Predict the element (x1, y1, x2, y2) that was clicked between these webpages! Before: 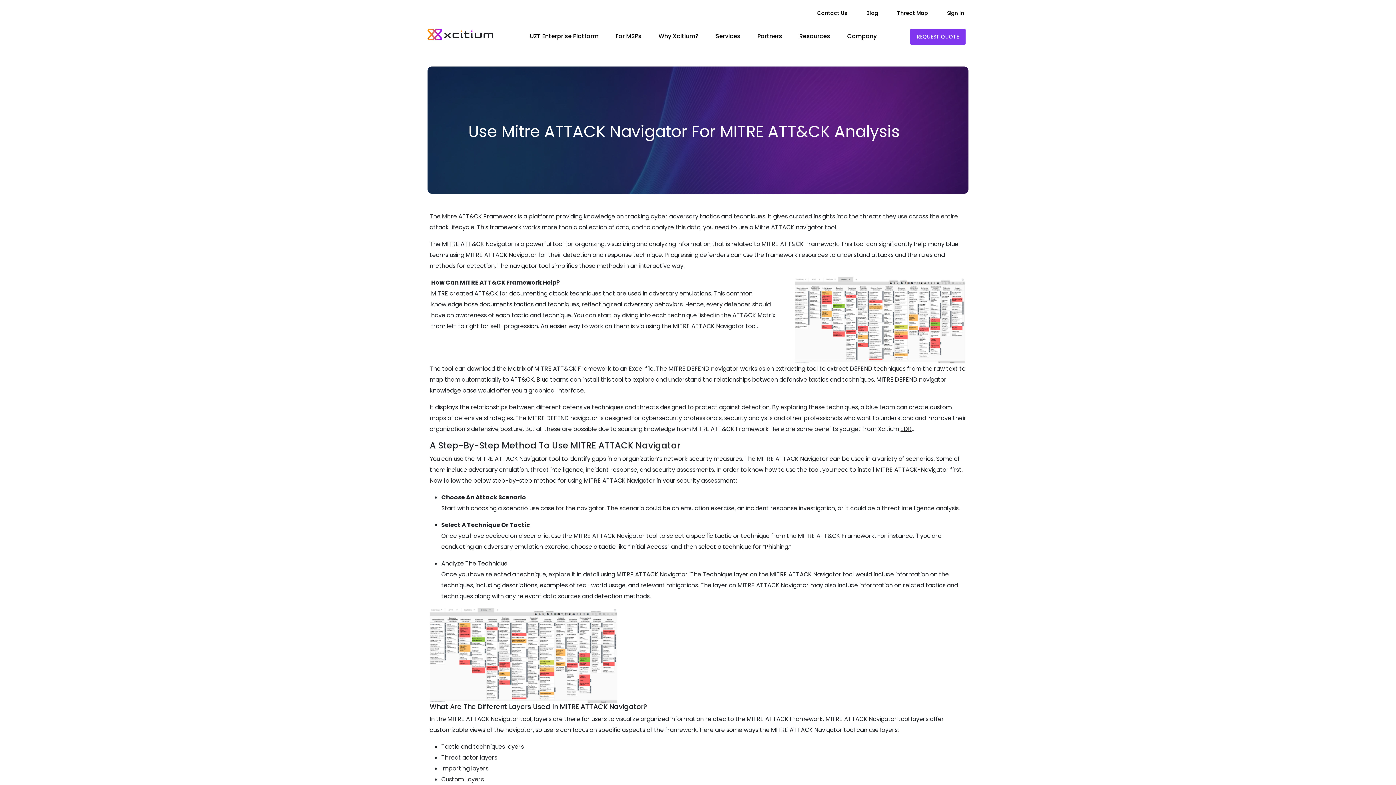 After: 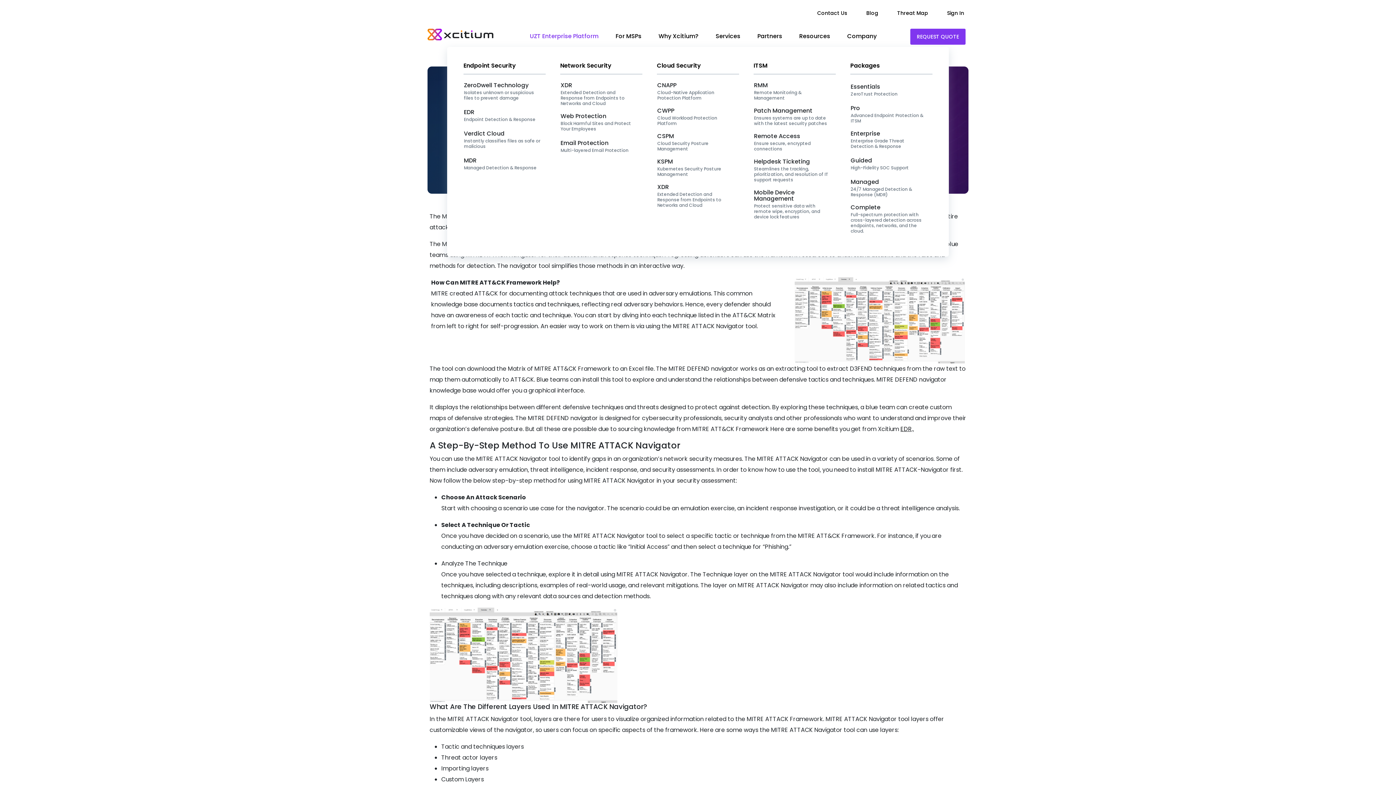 Action: bbox: (530, 25, 598, 47) label: UZT Platform